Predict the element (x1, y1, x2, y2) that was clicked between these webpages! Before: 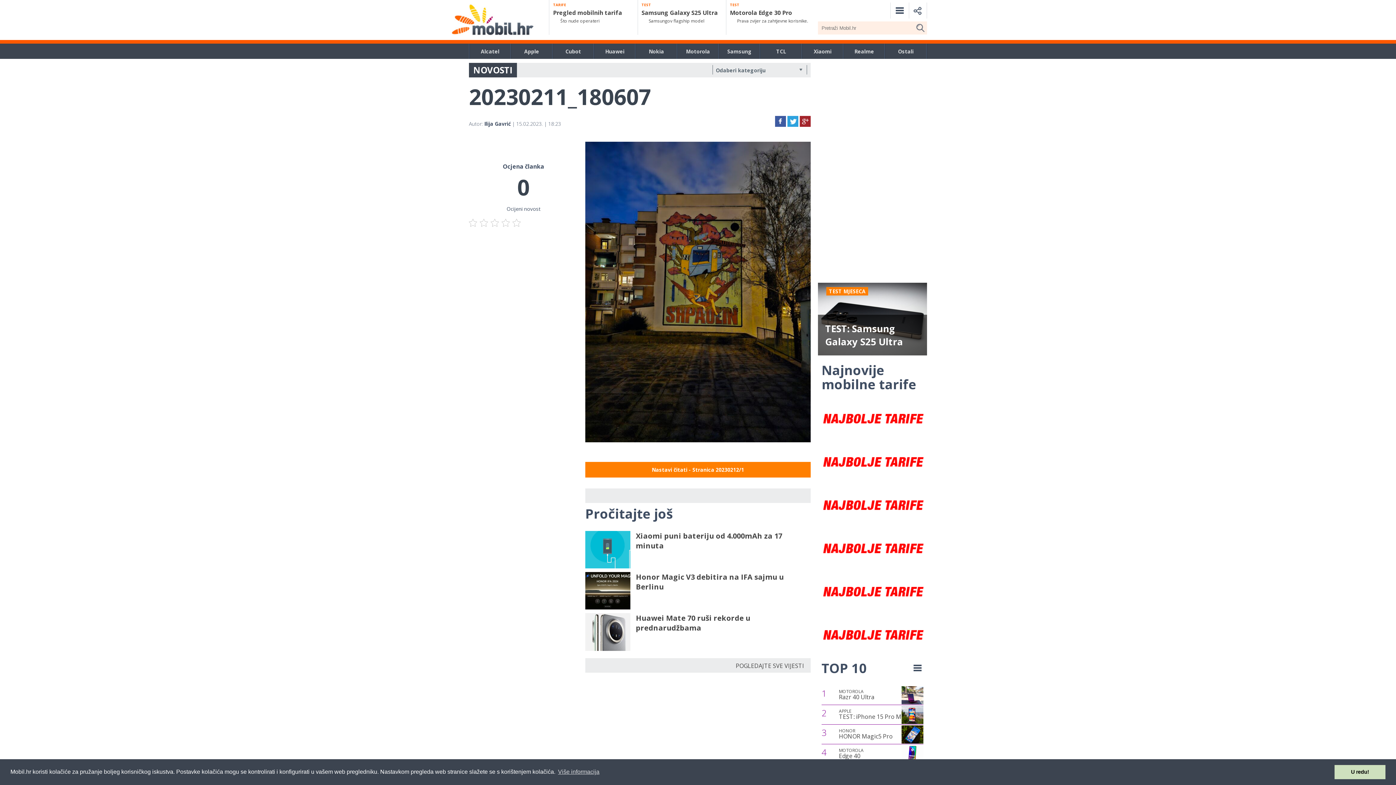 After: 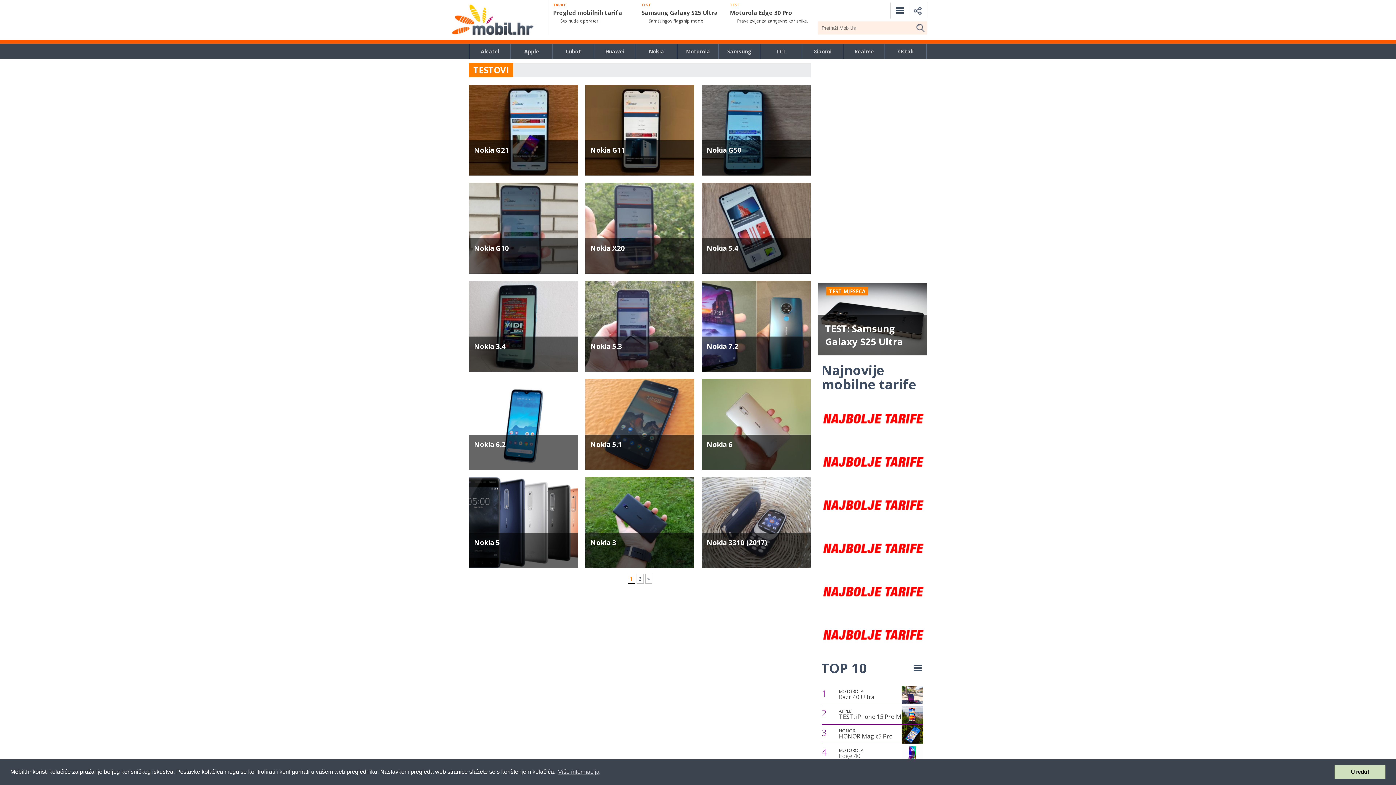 Action: bbox: (648, 48, 664, 54) label: Nokia